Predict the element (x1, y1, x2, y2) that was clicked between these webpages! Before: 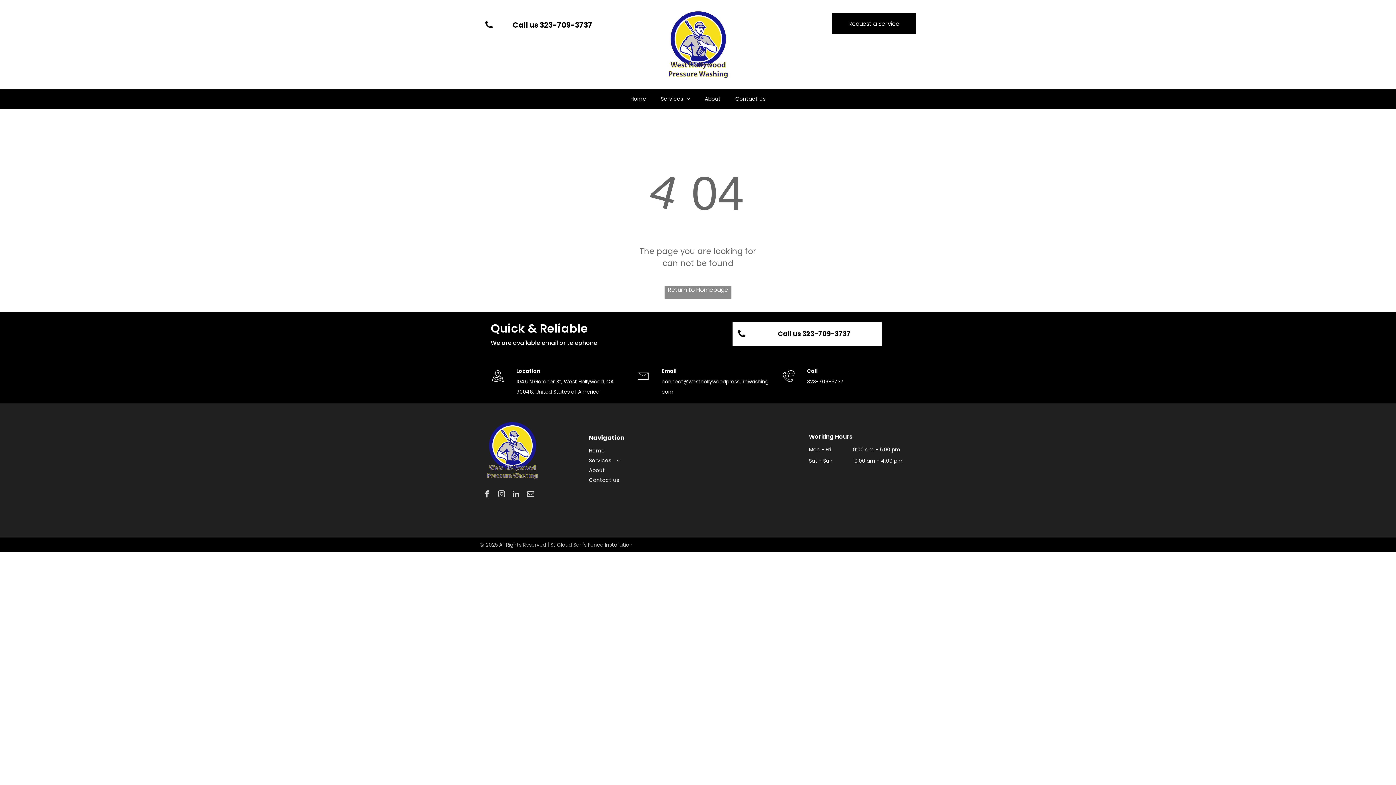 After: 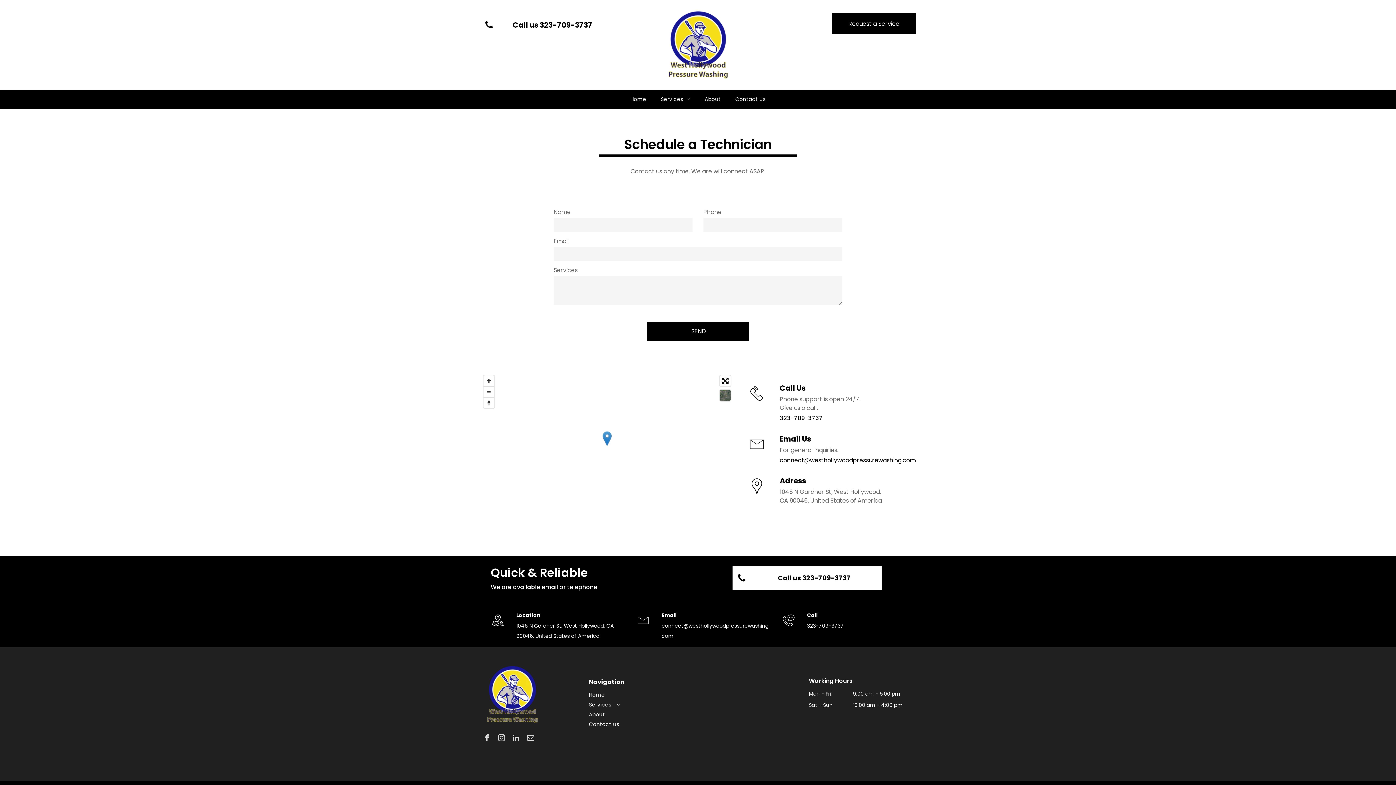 Action: bbox: (831, 13, 916, 34) label: Request a Service 